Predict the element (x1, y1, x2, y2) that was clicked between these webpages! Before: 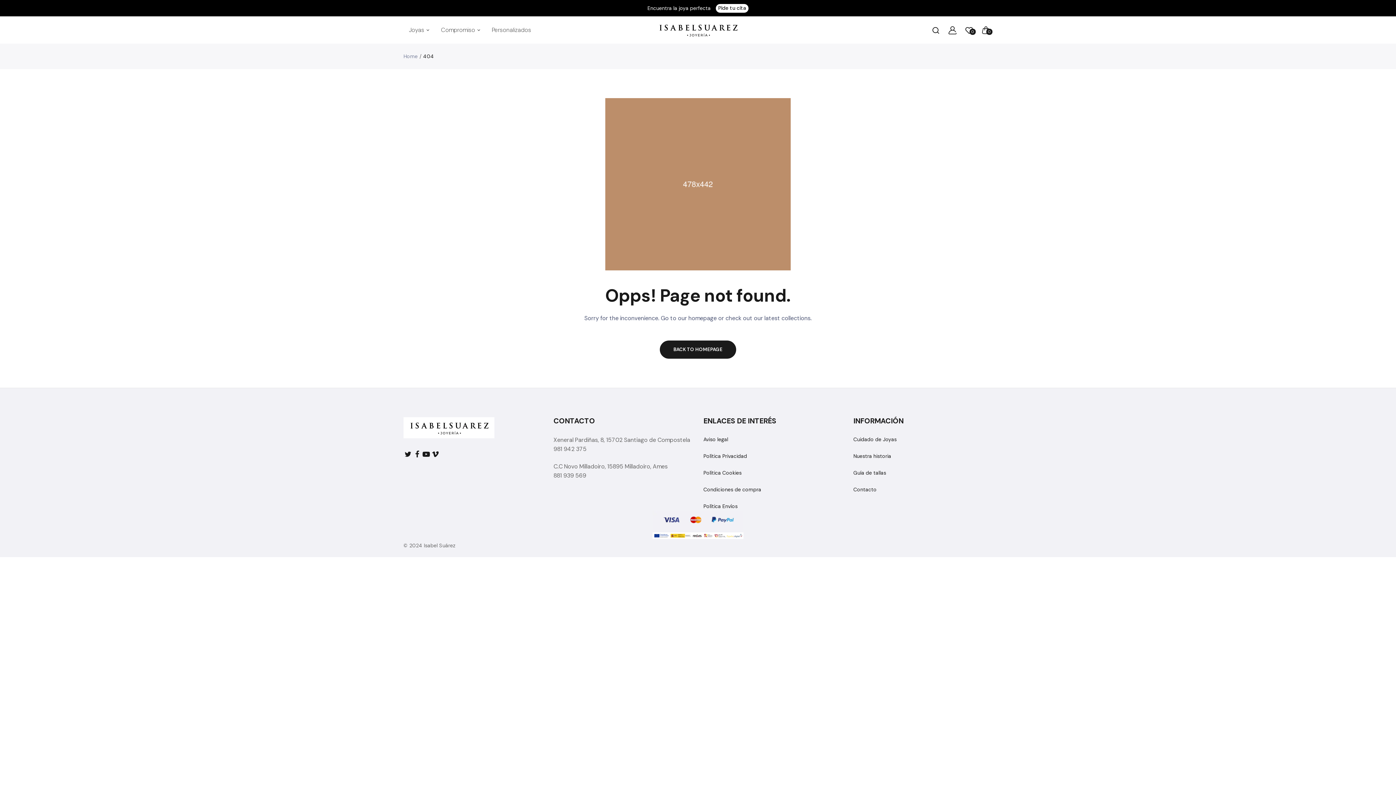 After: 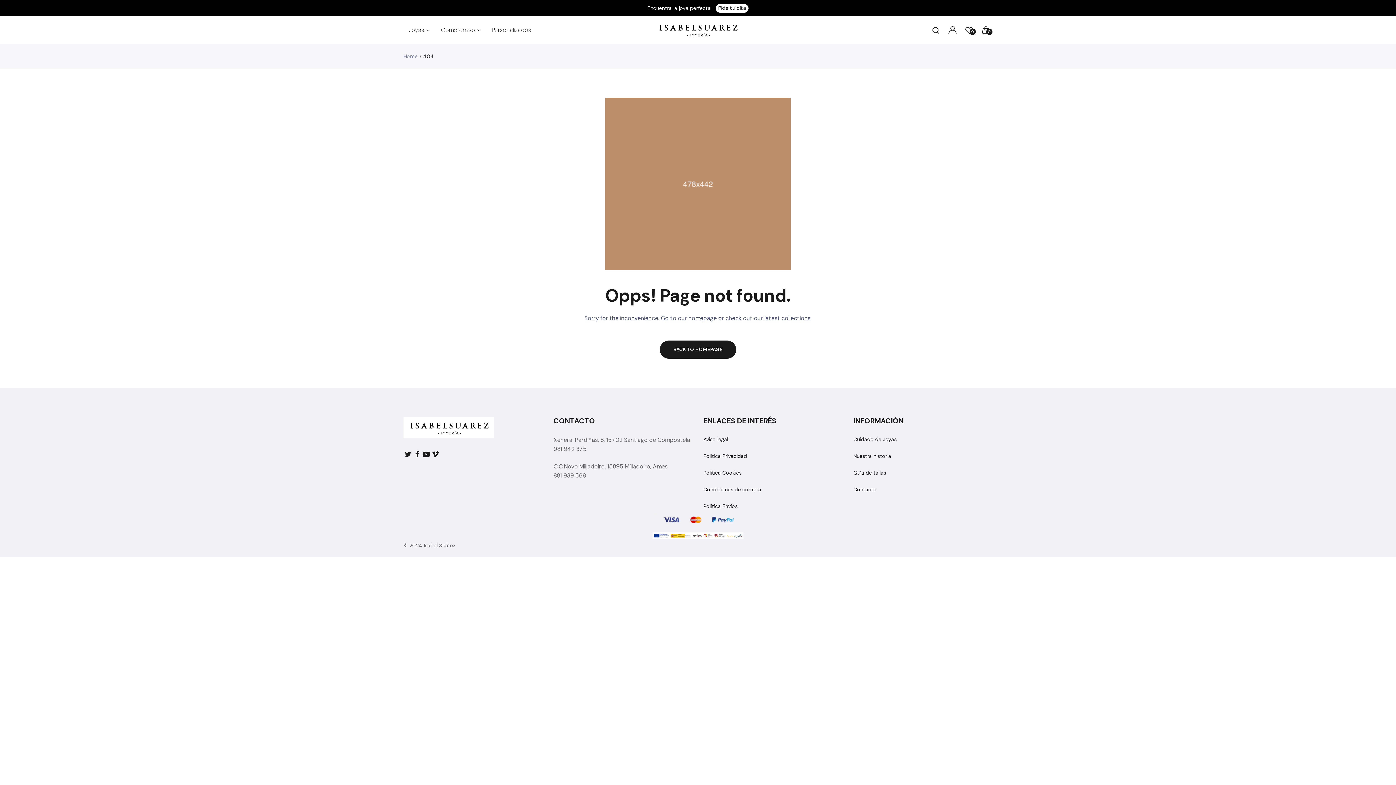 Action: bbox: (441, 16, 481, 43) label: Compromiso 